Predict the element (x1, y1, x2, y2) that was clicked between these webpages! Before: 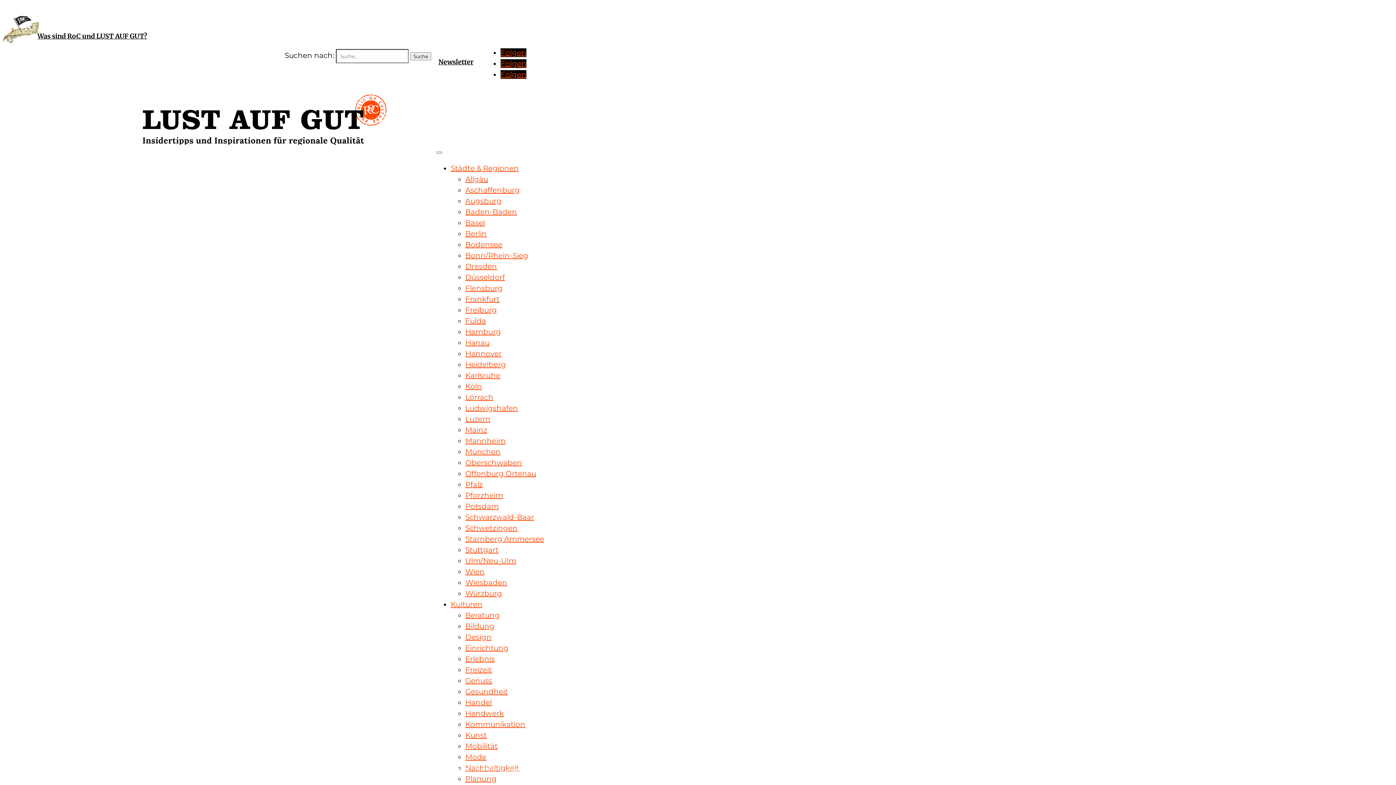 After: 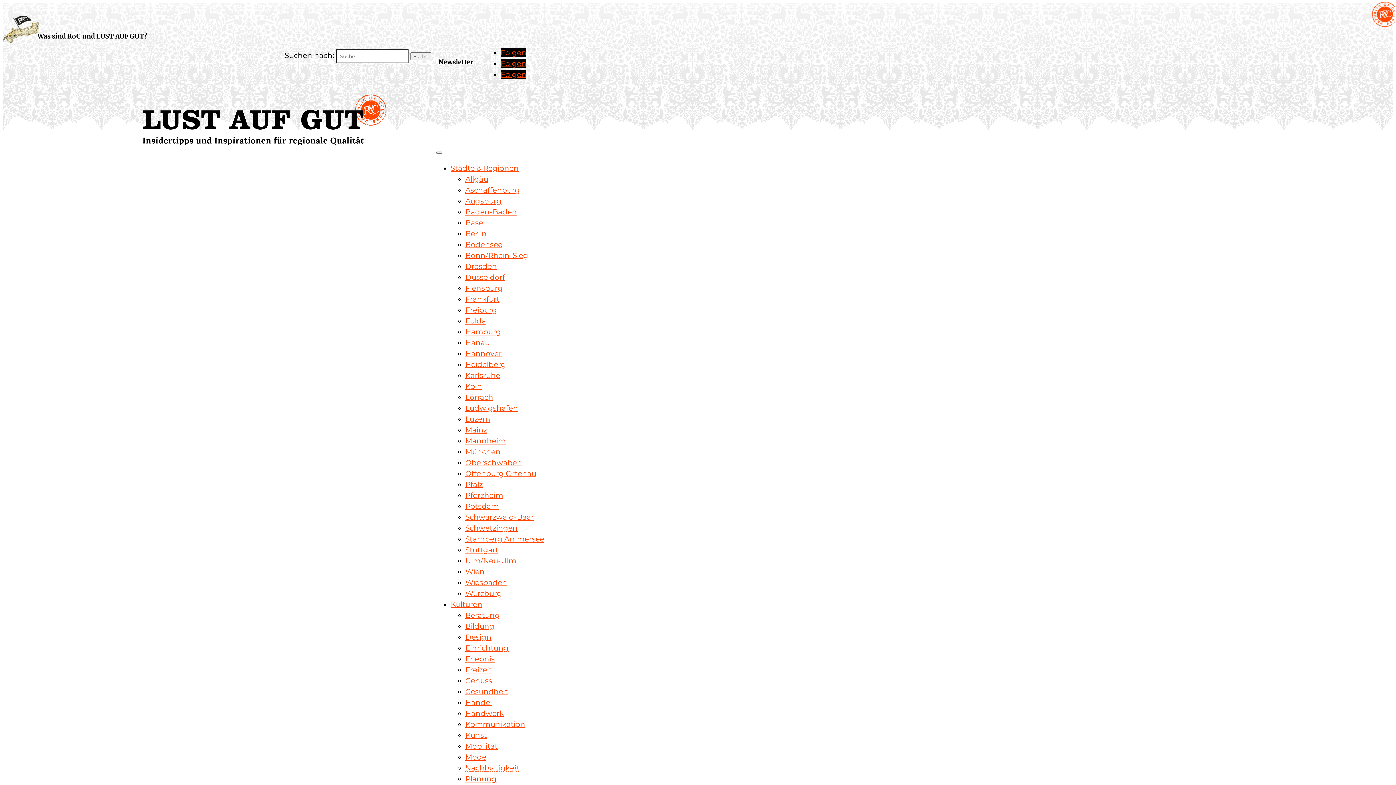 Action: bbox: (465, 294, 499, 303) label: Frankfurt